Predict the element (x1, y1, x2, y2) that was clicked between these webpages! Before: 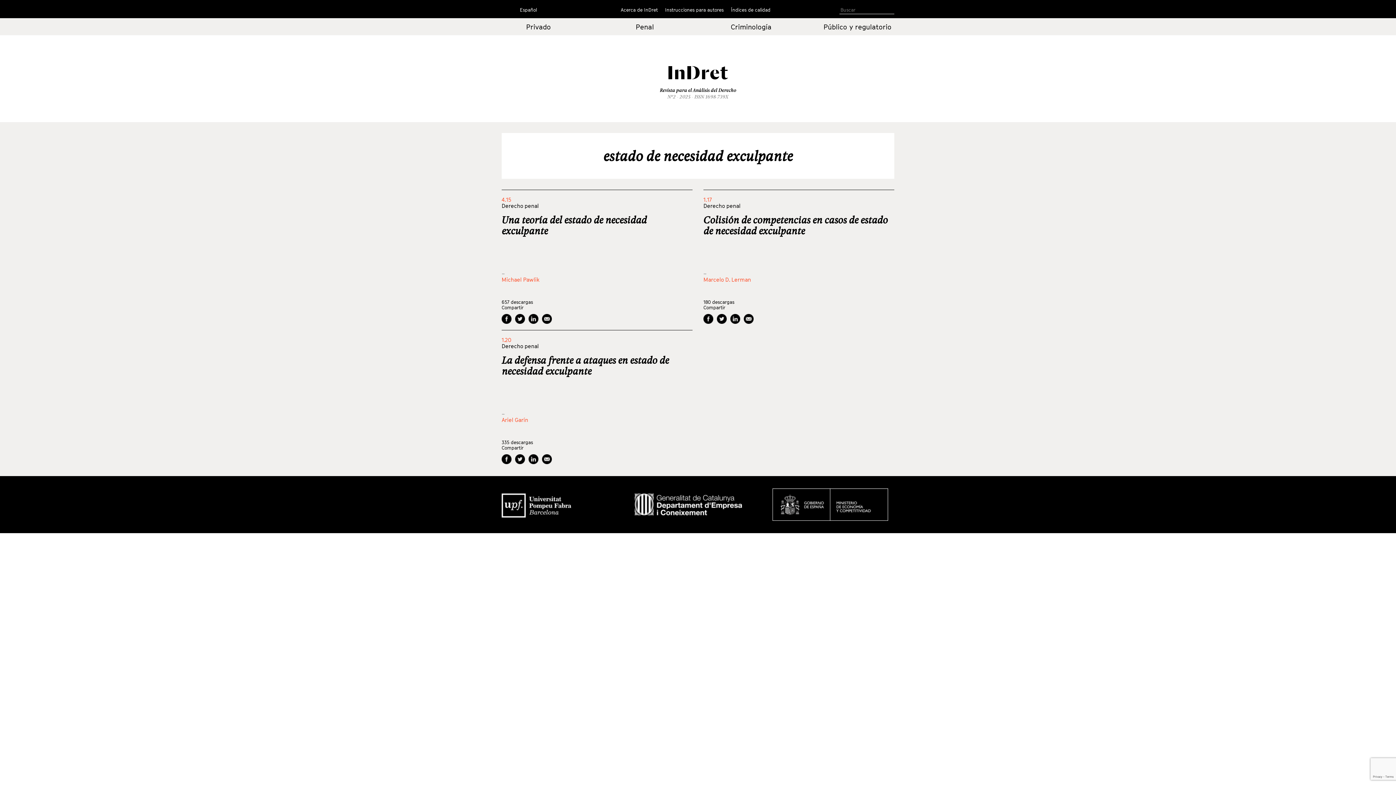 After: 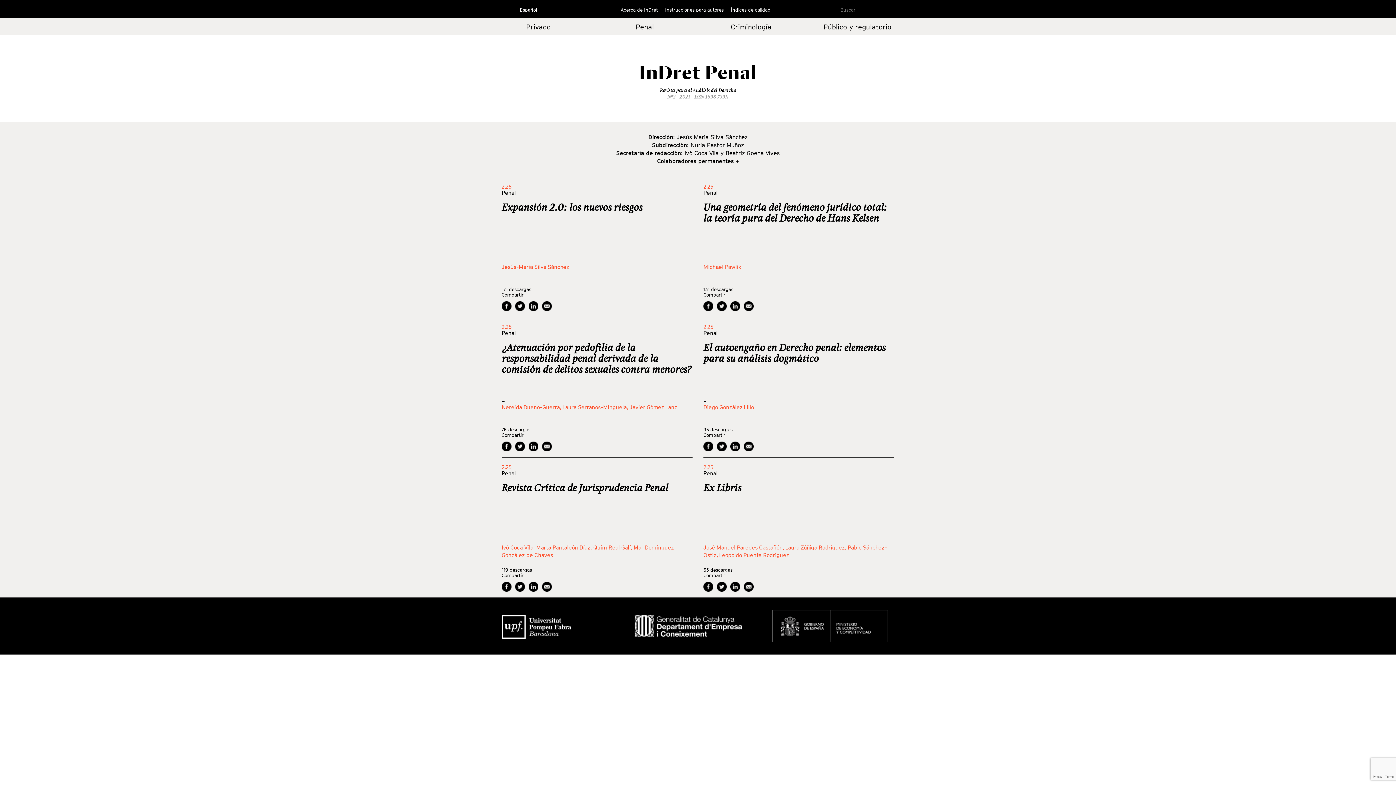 Action: label: Penal bbox: (635, 22, 654, 30)